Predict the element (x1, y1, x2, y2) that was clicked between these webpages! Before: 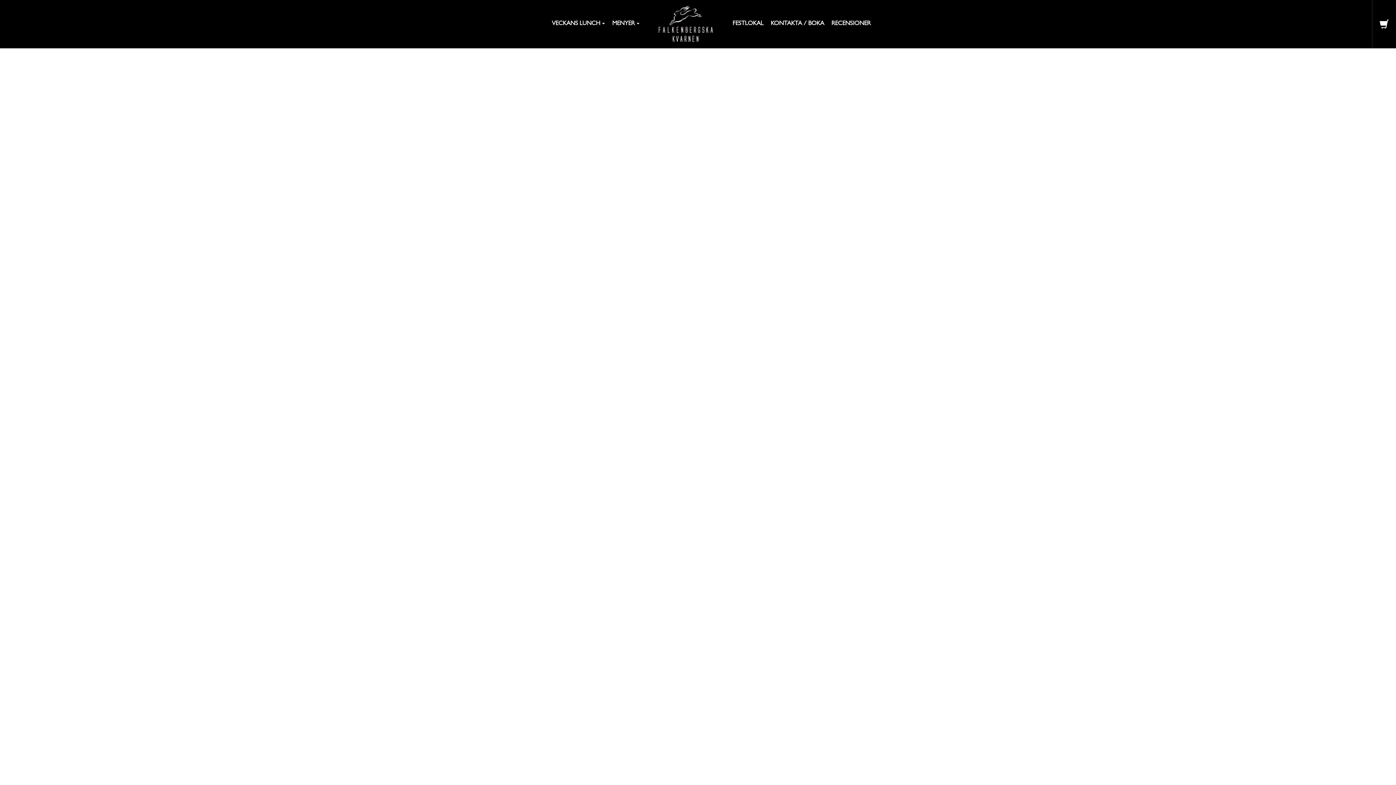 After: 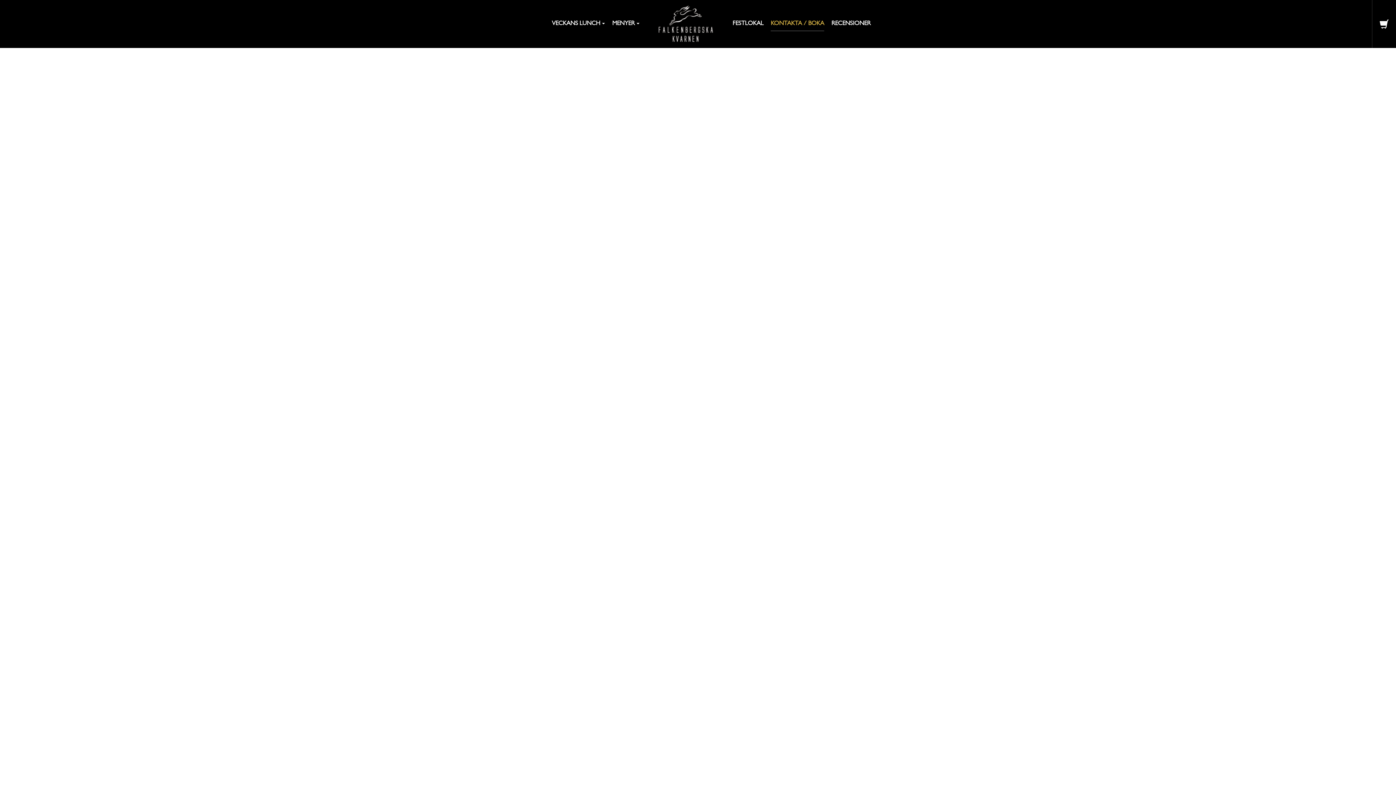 Action: label: KONTAKTA / BOKA bbox: (770, 16, 824, 31)